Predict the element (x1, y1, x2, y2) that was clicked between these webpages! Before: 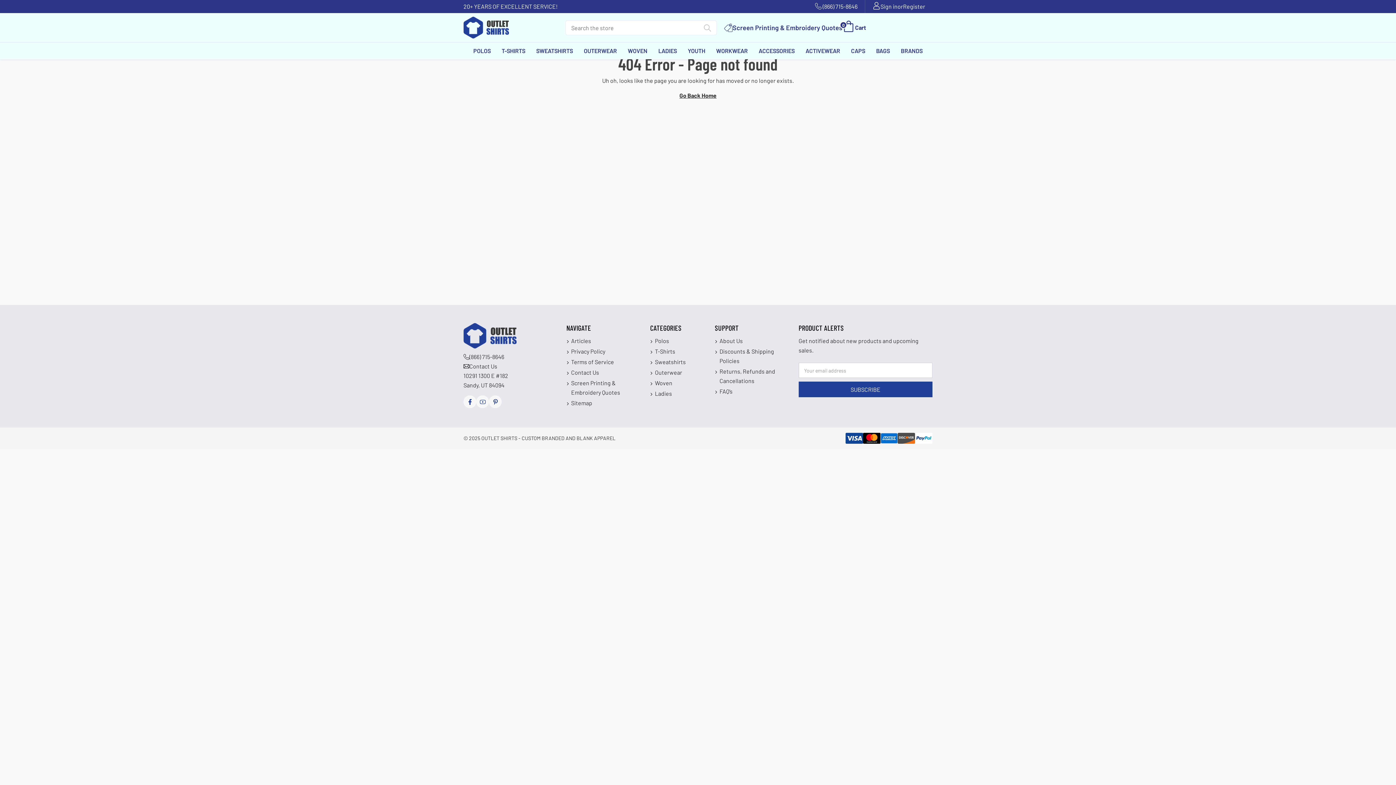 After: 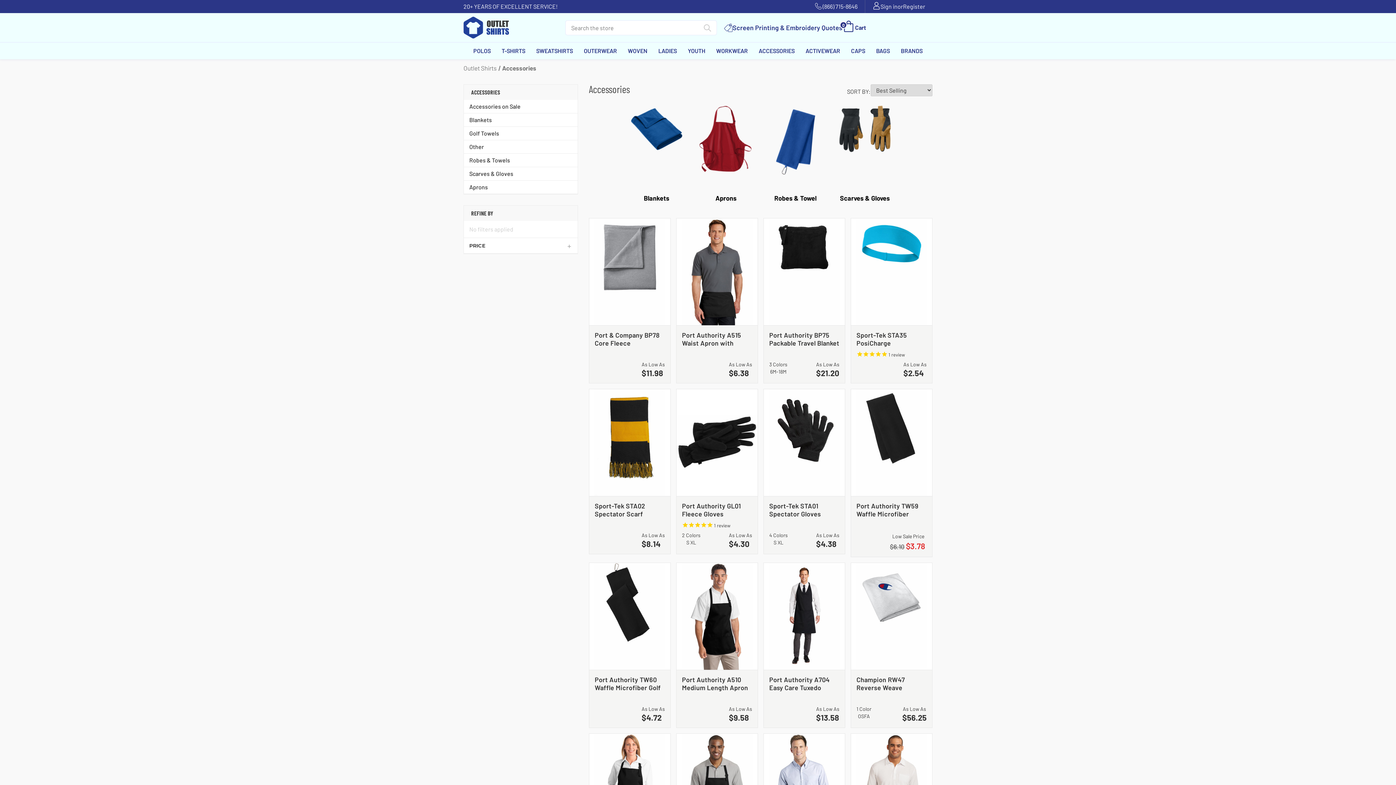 Action: label: ACCESSORIES bbox: (753, 42, 800, 59)